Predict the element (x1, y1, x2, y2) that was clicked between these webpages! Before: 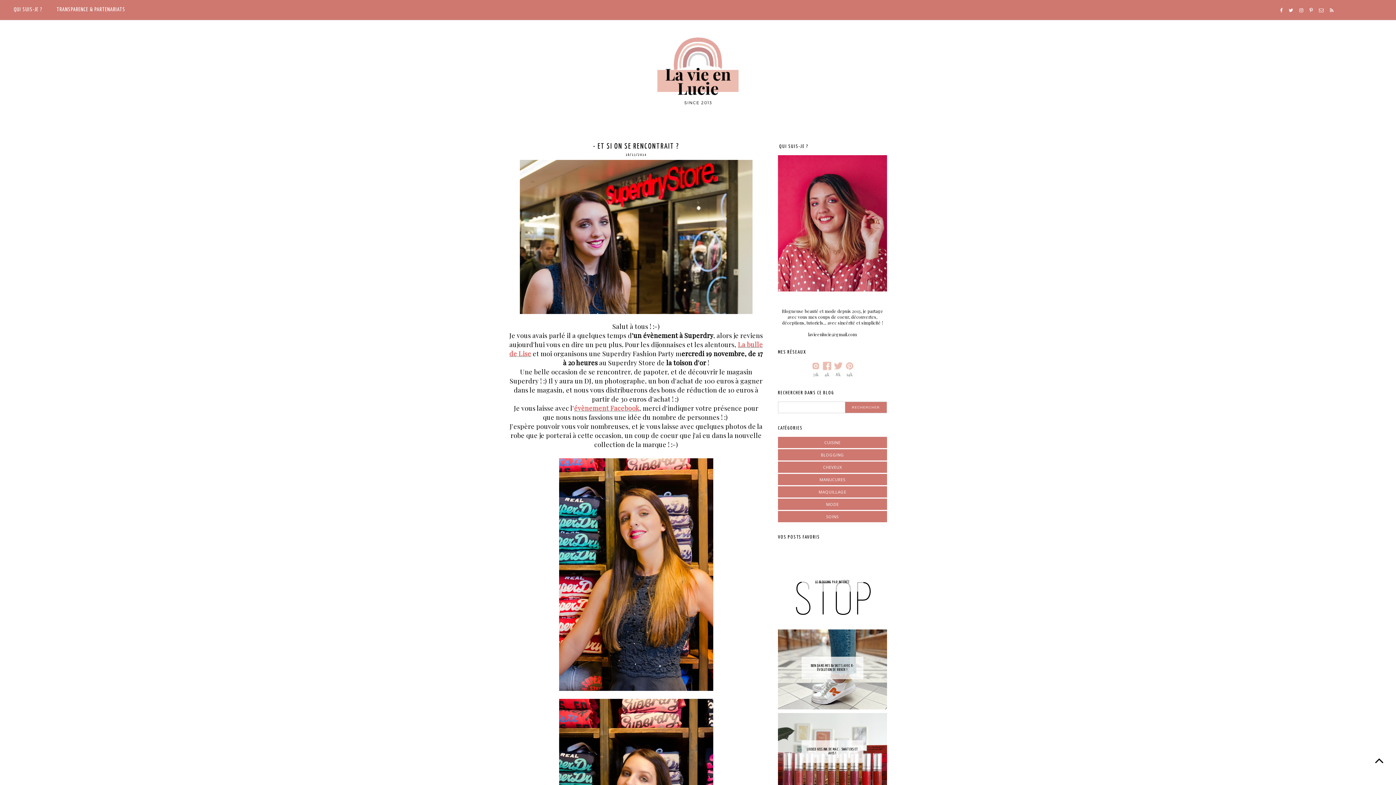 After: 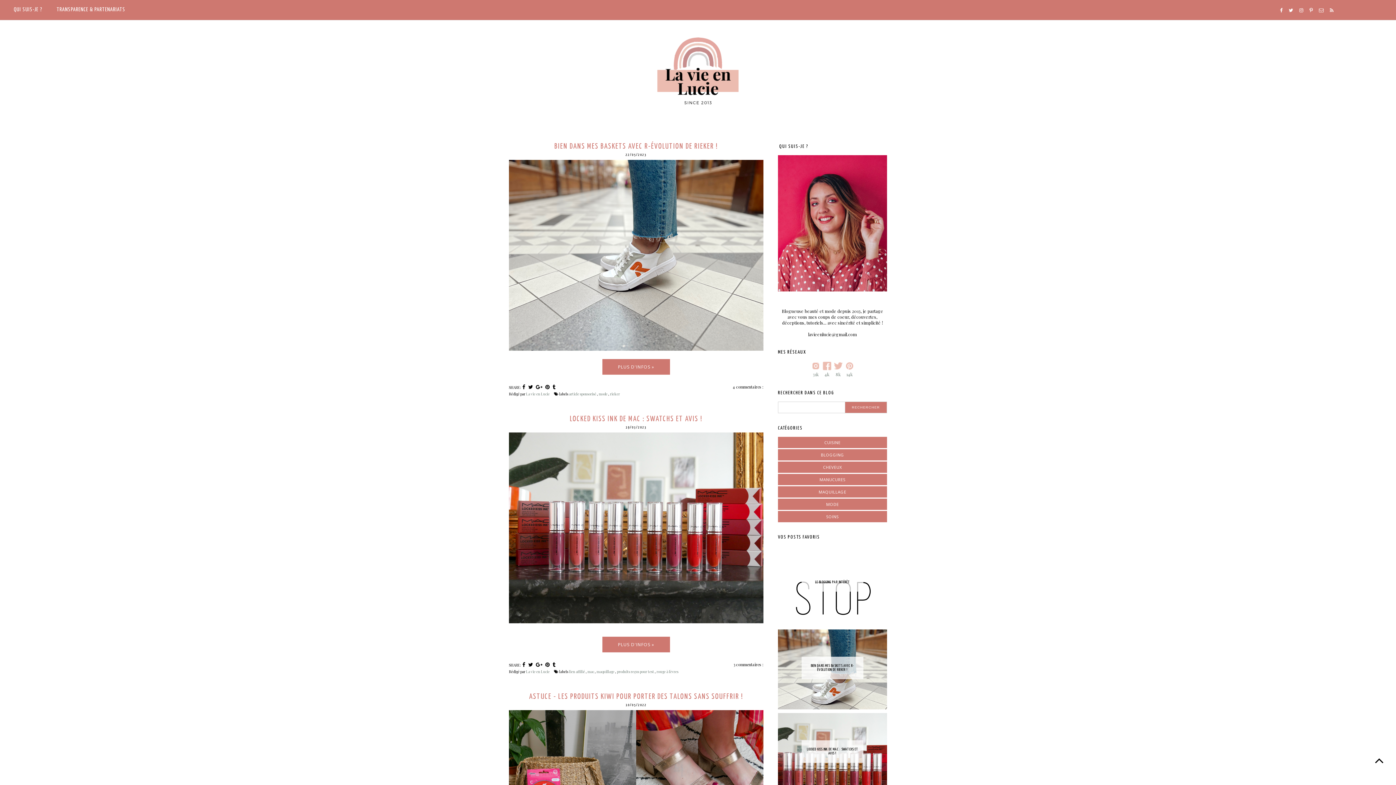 Action: bbox: (509, 28, 887, 122)